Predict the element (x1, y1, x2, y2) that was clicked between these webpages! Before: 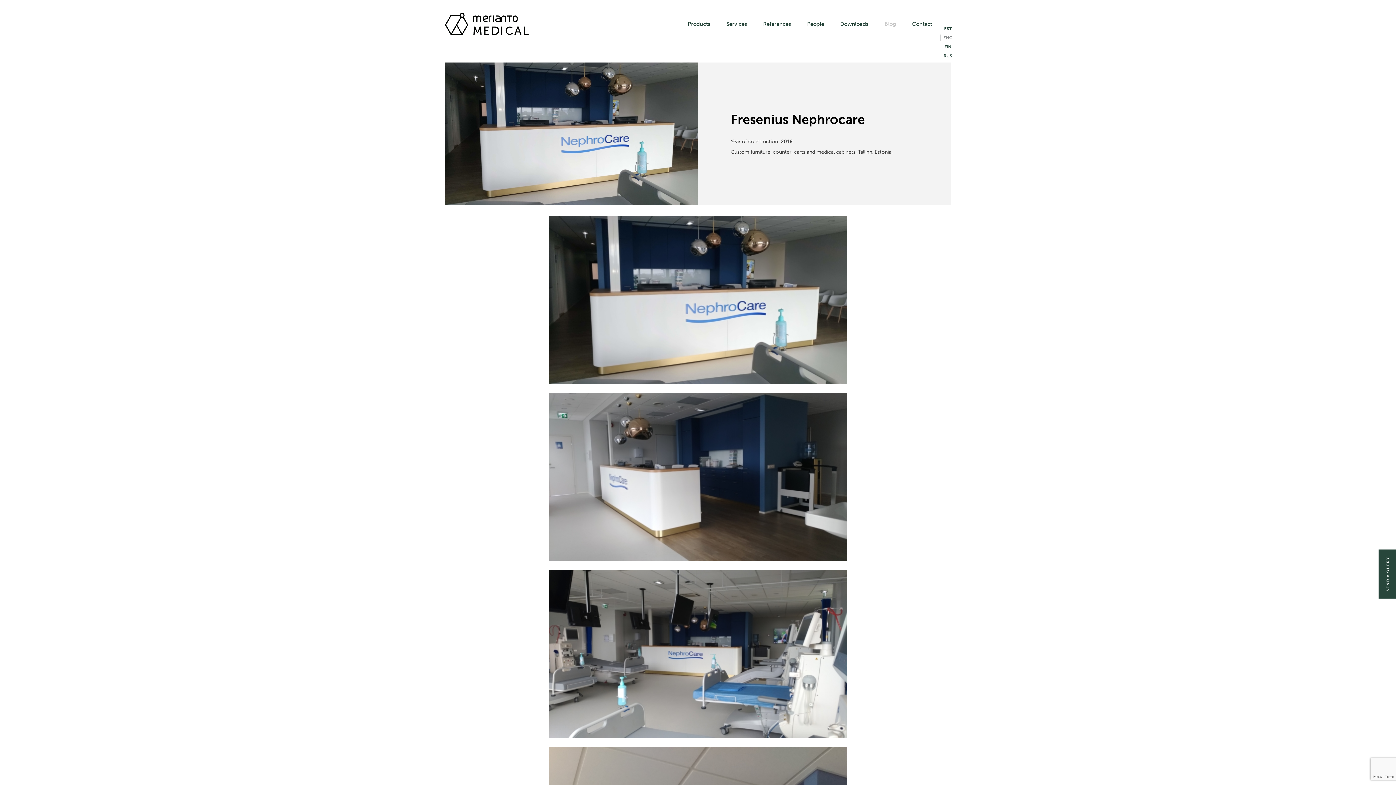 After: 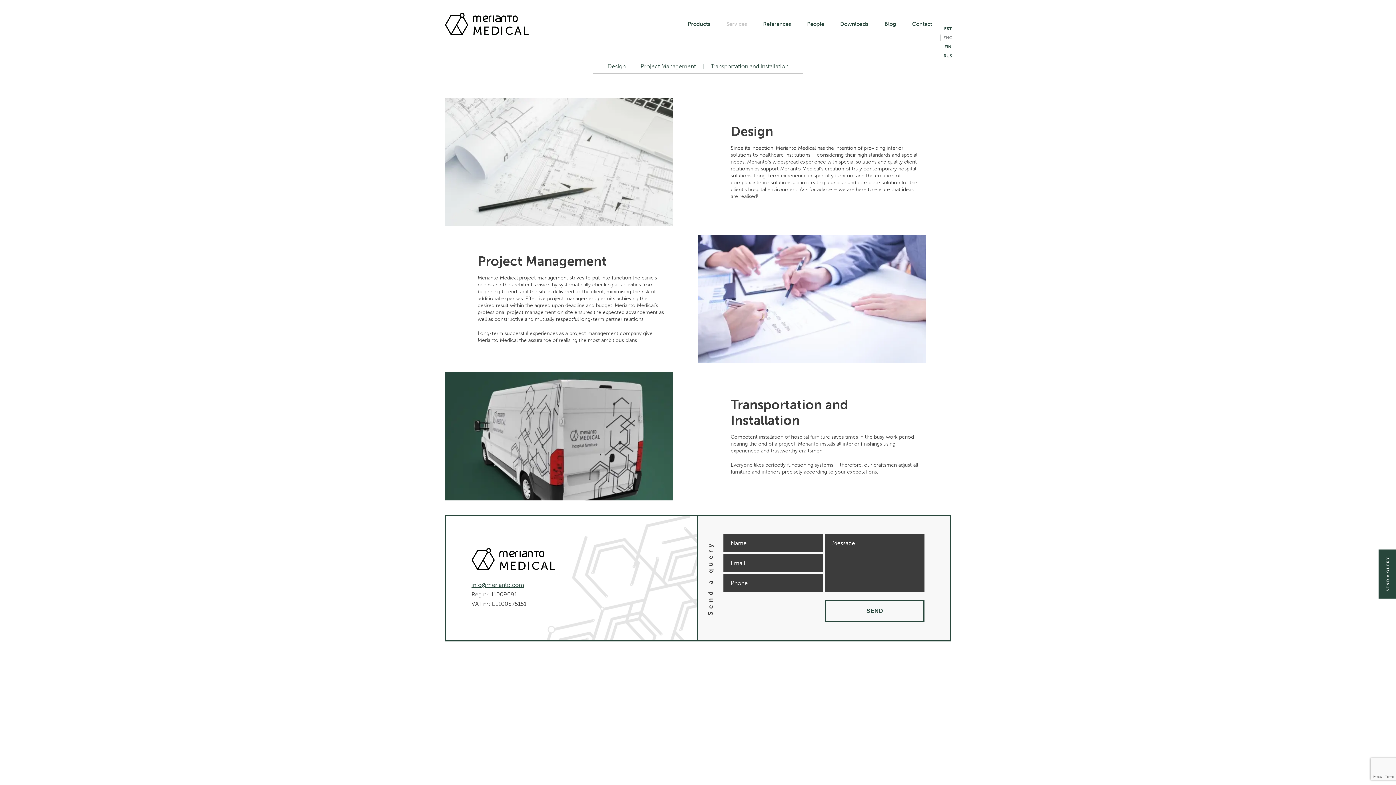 Action: bbox: (726, 20, 747, 27) label: Services